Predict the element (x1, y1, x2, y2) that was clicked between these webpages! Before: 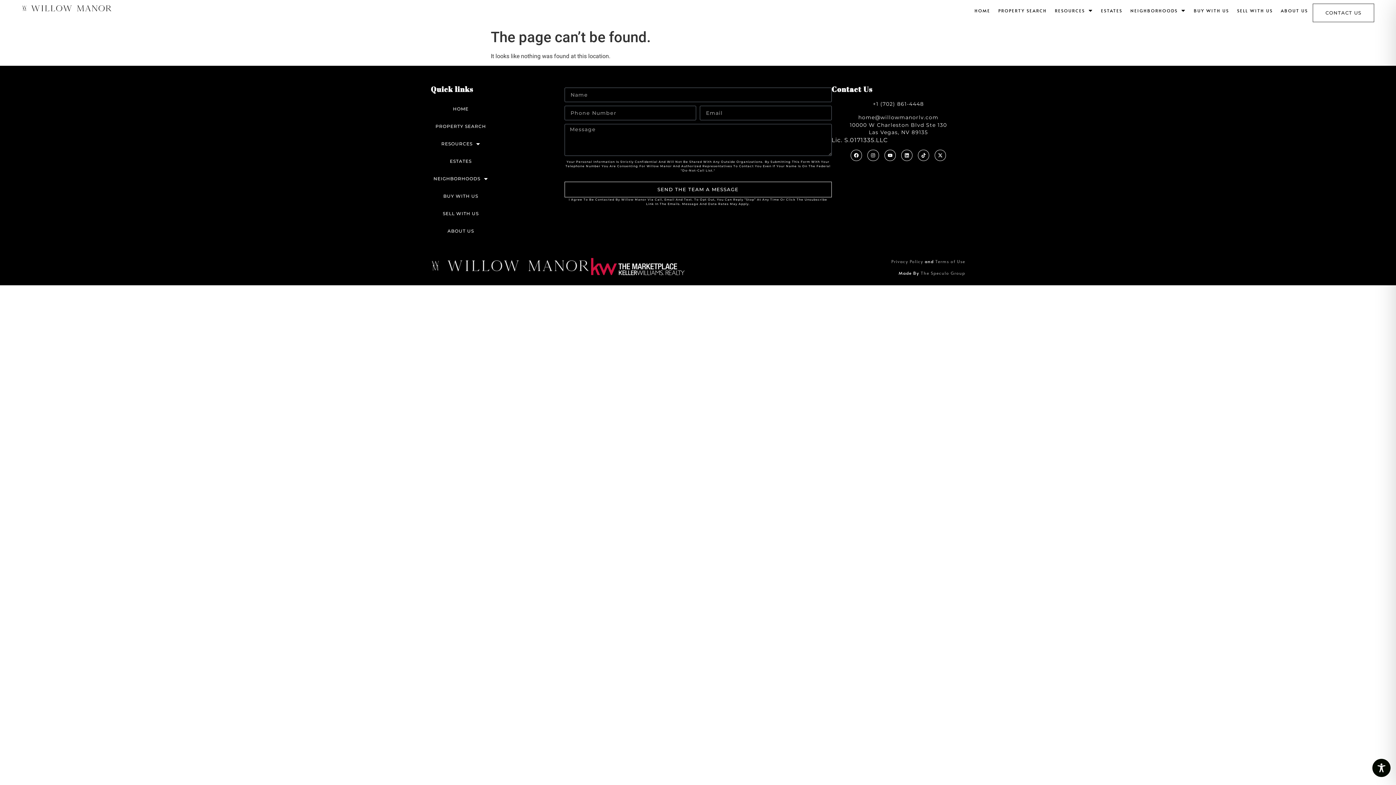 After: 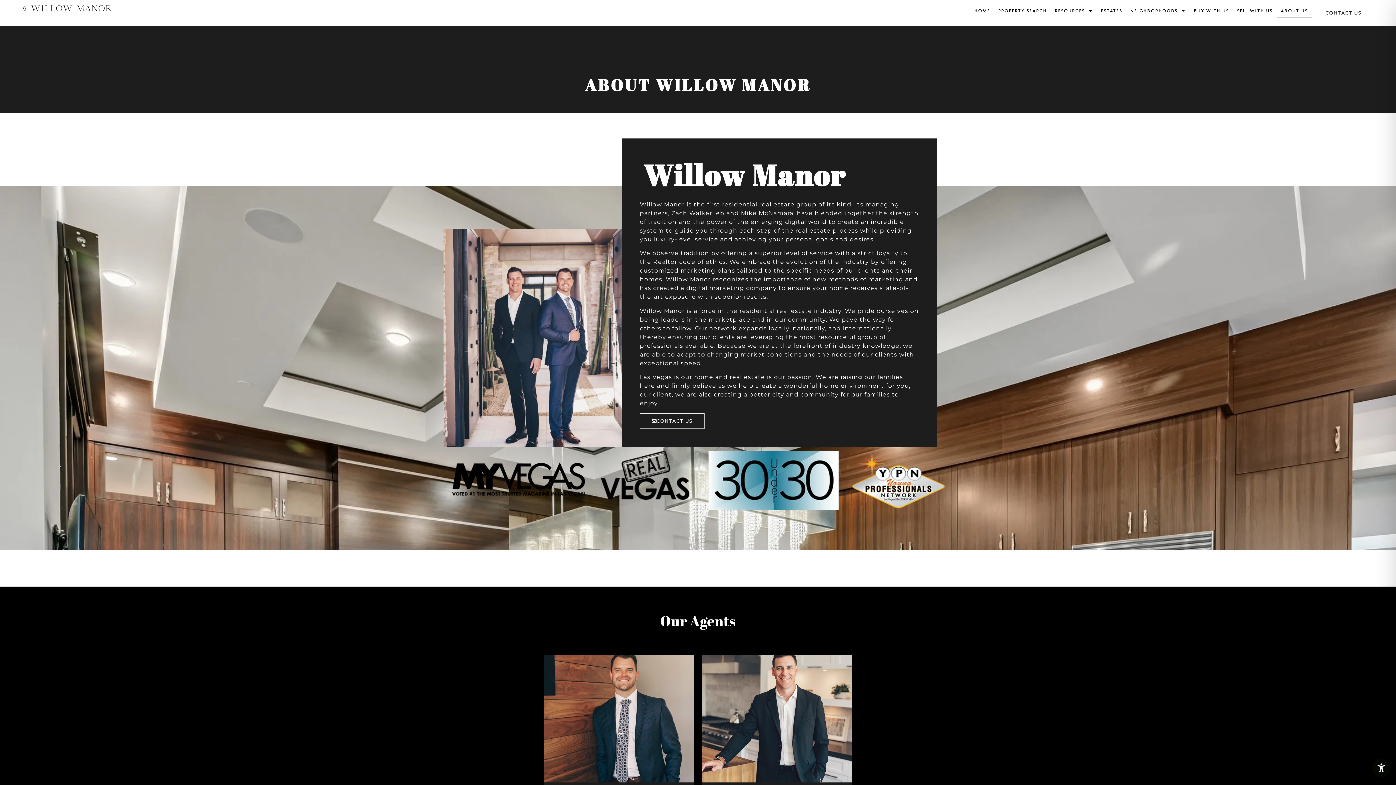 Action: bbox: (430, 222, 490, 239) label: ABOUT US